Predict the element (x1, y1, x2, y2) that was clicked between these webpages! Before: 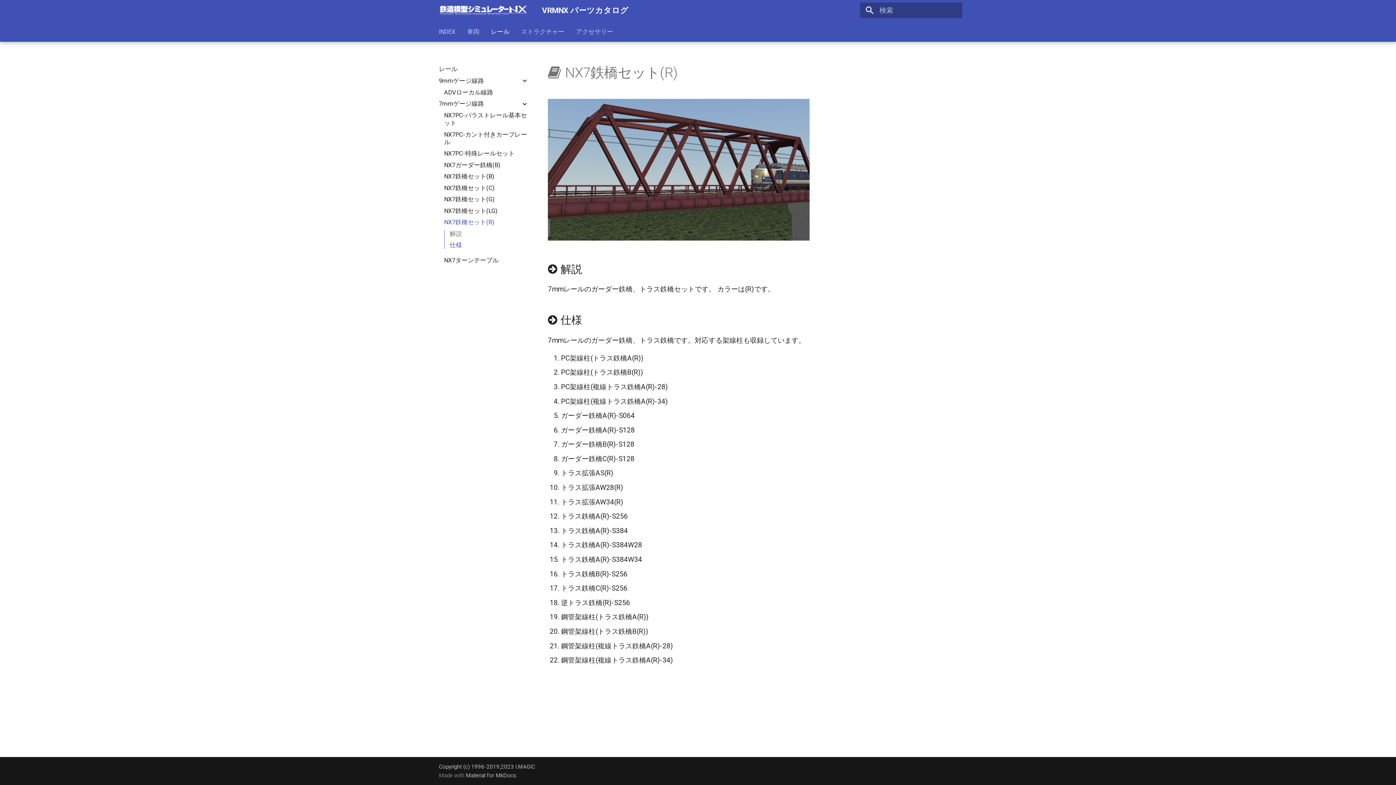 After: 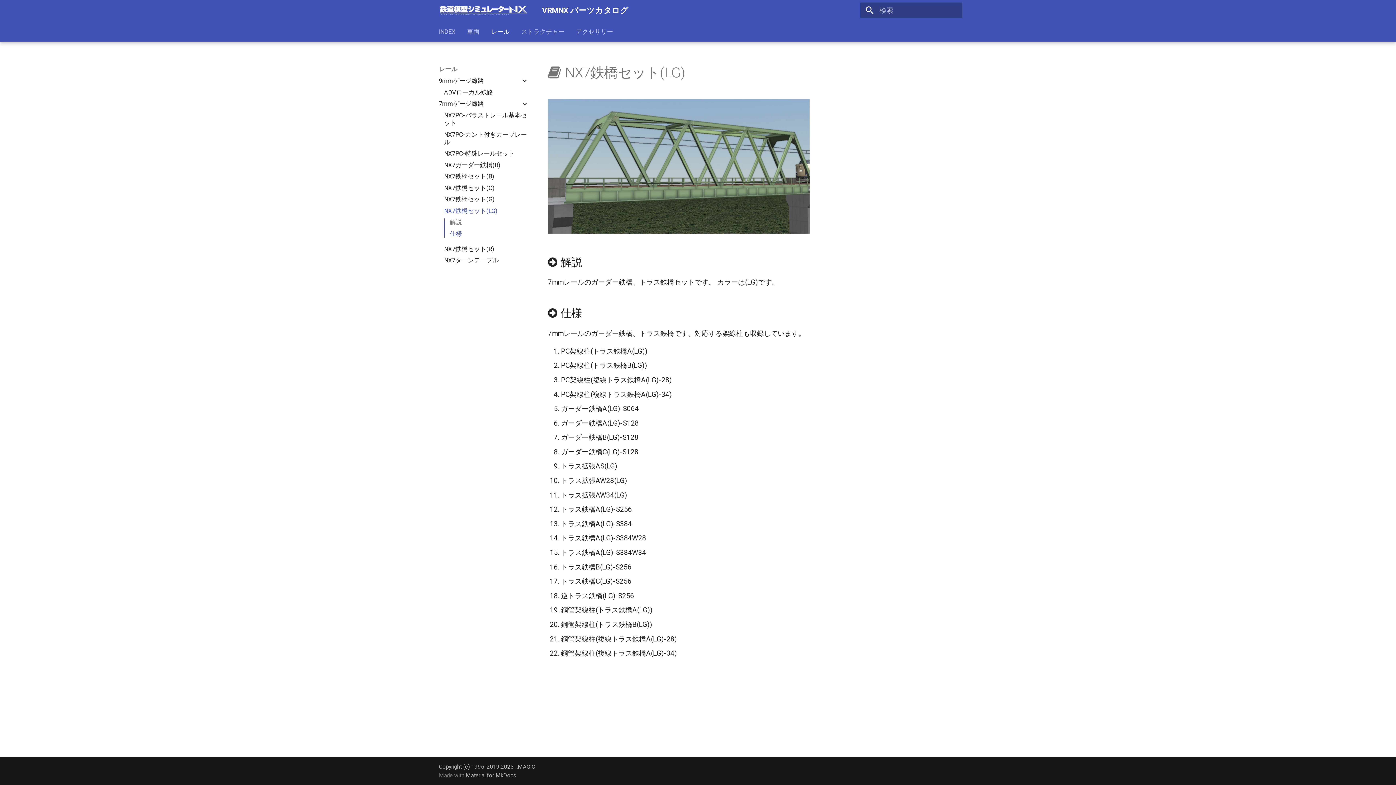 Action: bbox: (444, 207, 528, 214) label: NX7鉄橋セット(LG)